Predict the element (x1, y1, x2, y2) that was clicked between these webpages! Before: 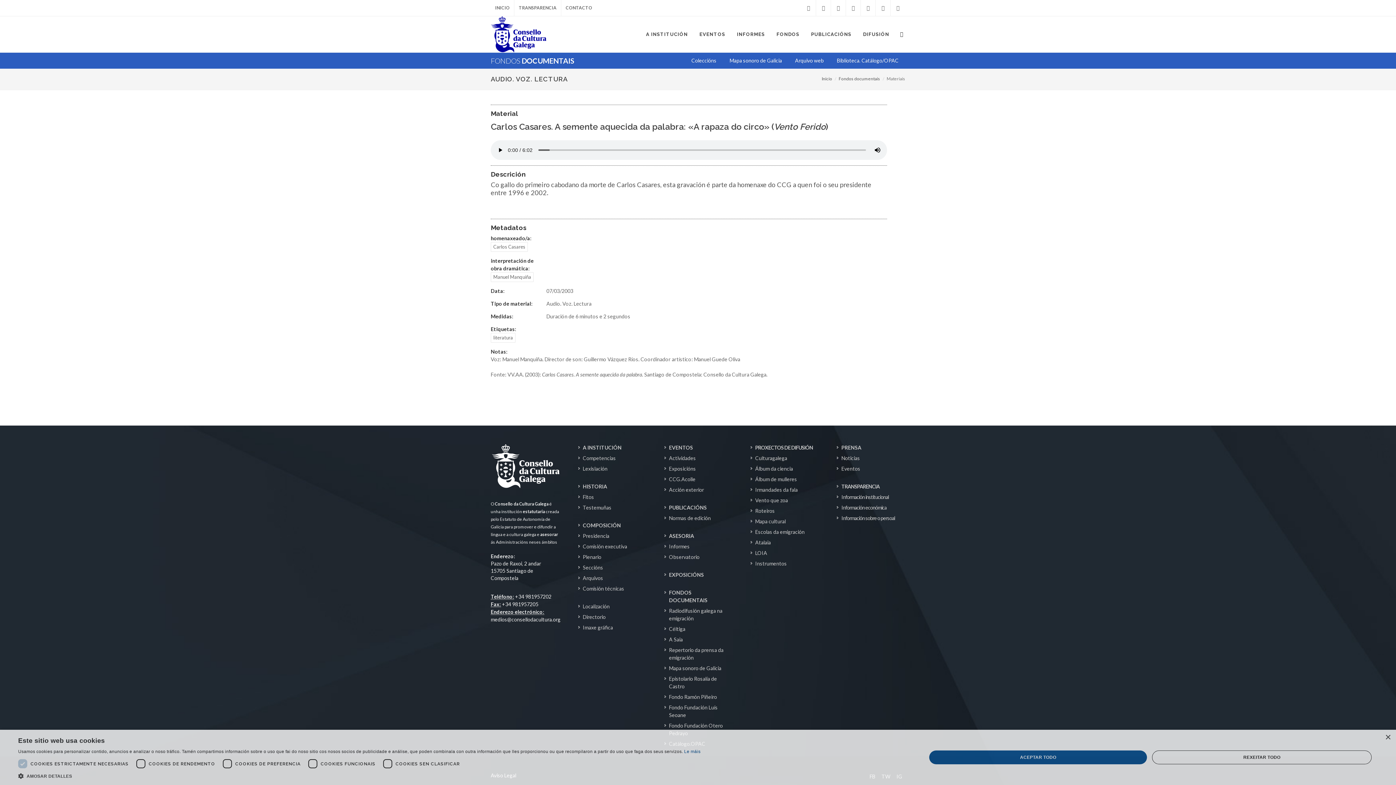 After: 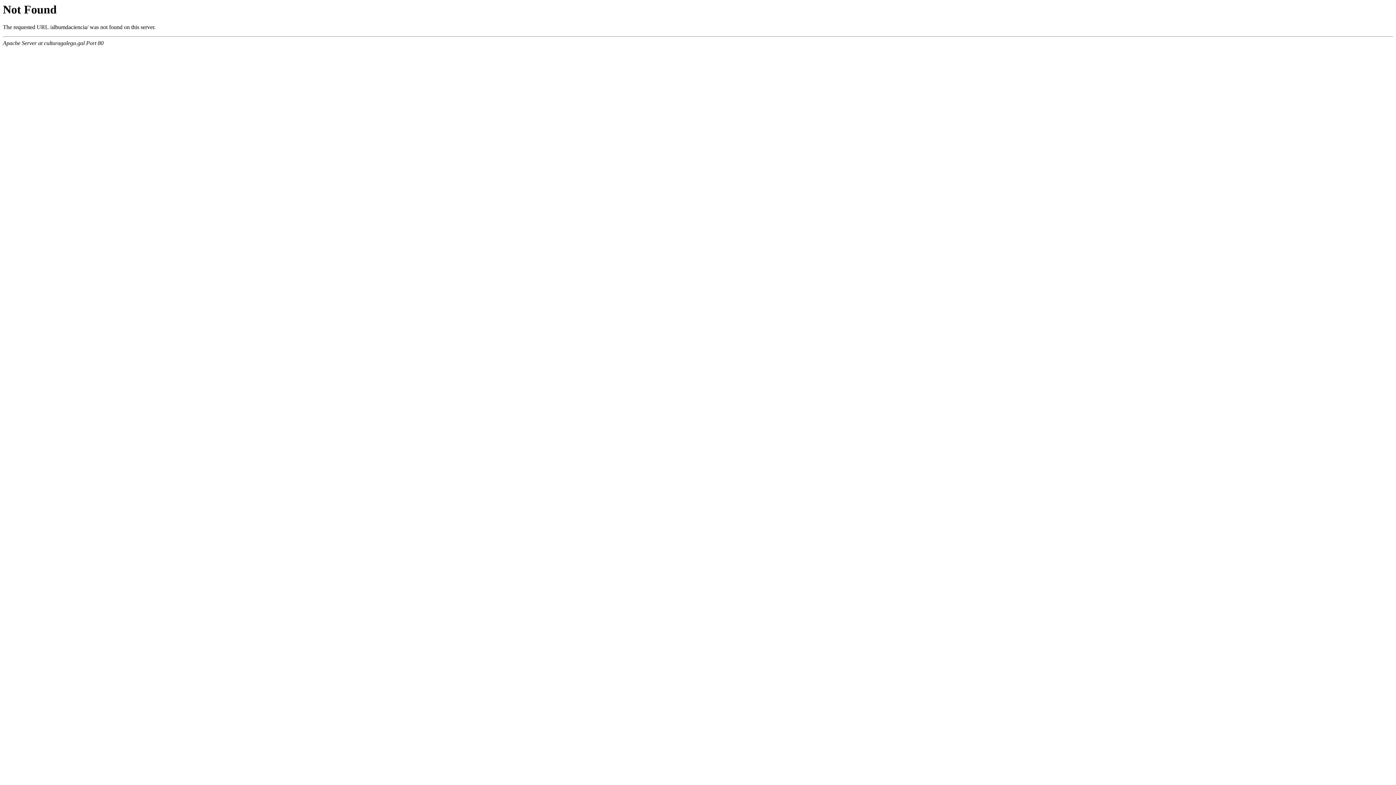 Action: bbox: (751, 465, 794, 472) label: Álbum da ciencia